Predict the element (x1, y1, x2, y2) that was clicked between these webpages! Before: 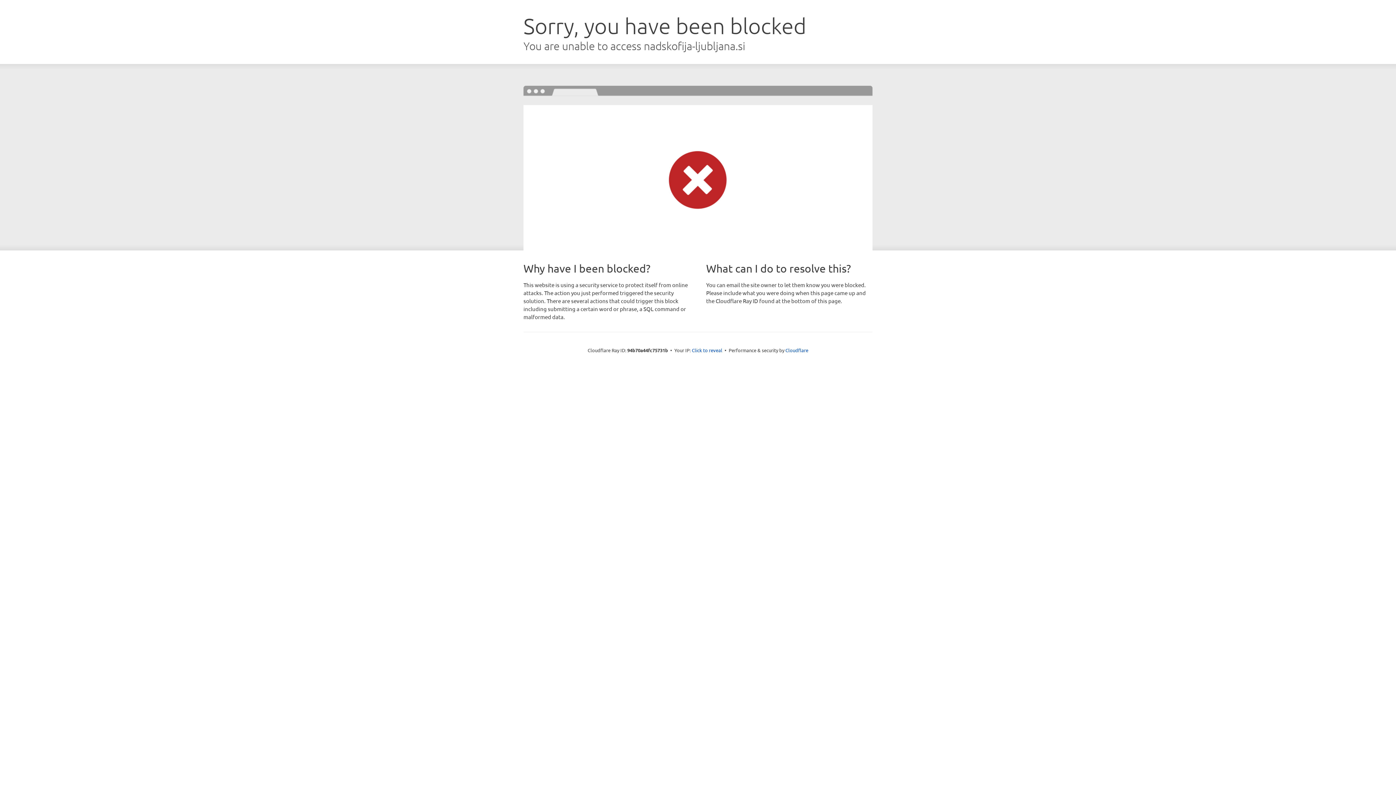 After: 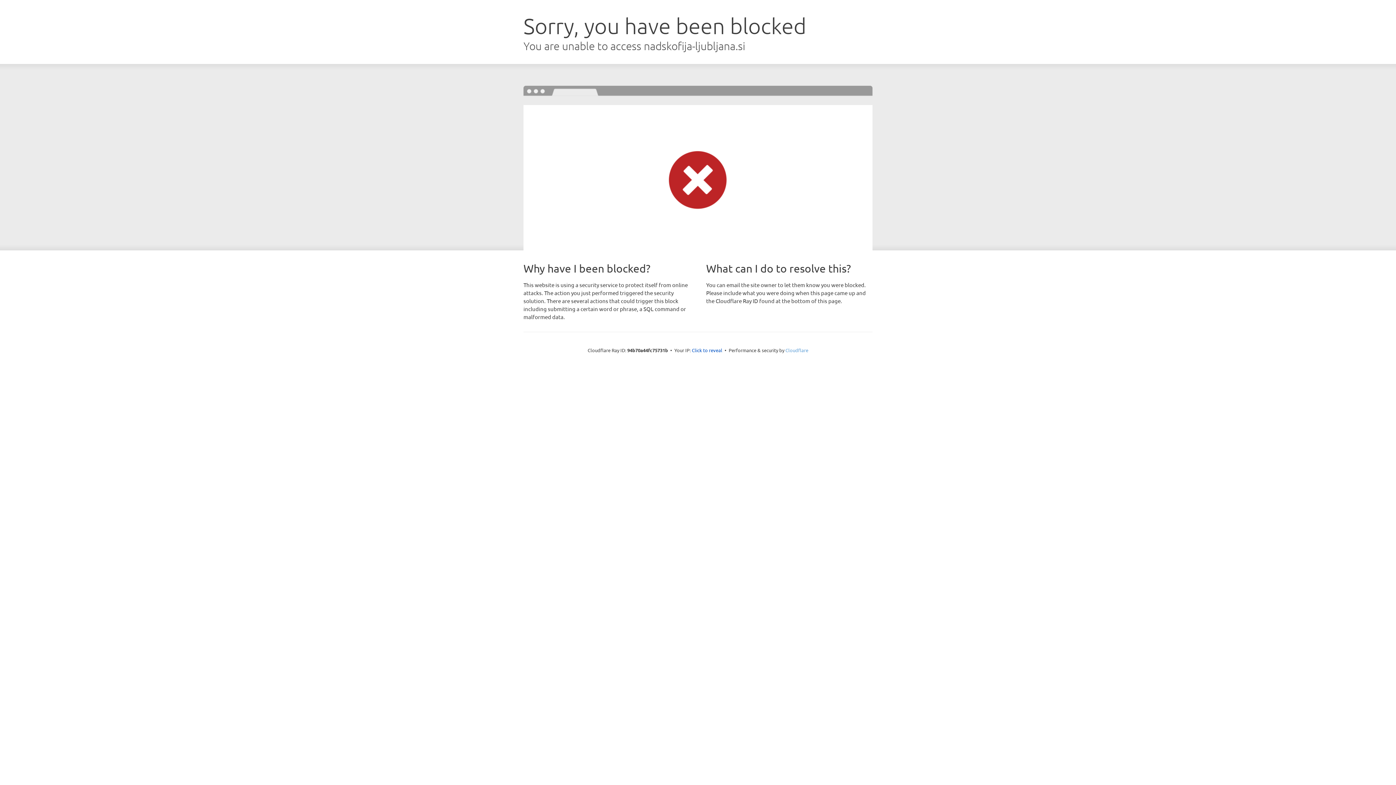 Action: label: Cloudflare bbox: (785, 347, 808, 353)